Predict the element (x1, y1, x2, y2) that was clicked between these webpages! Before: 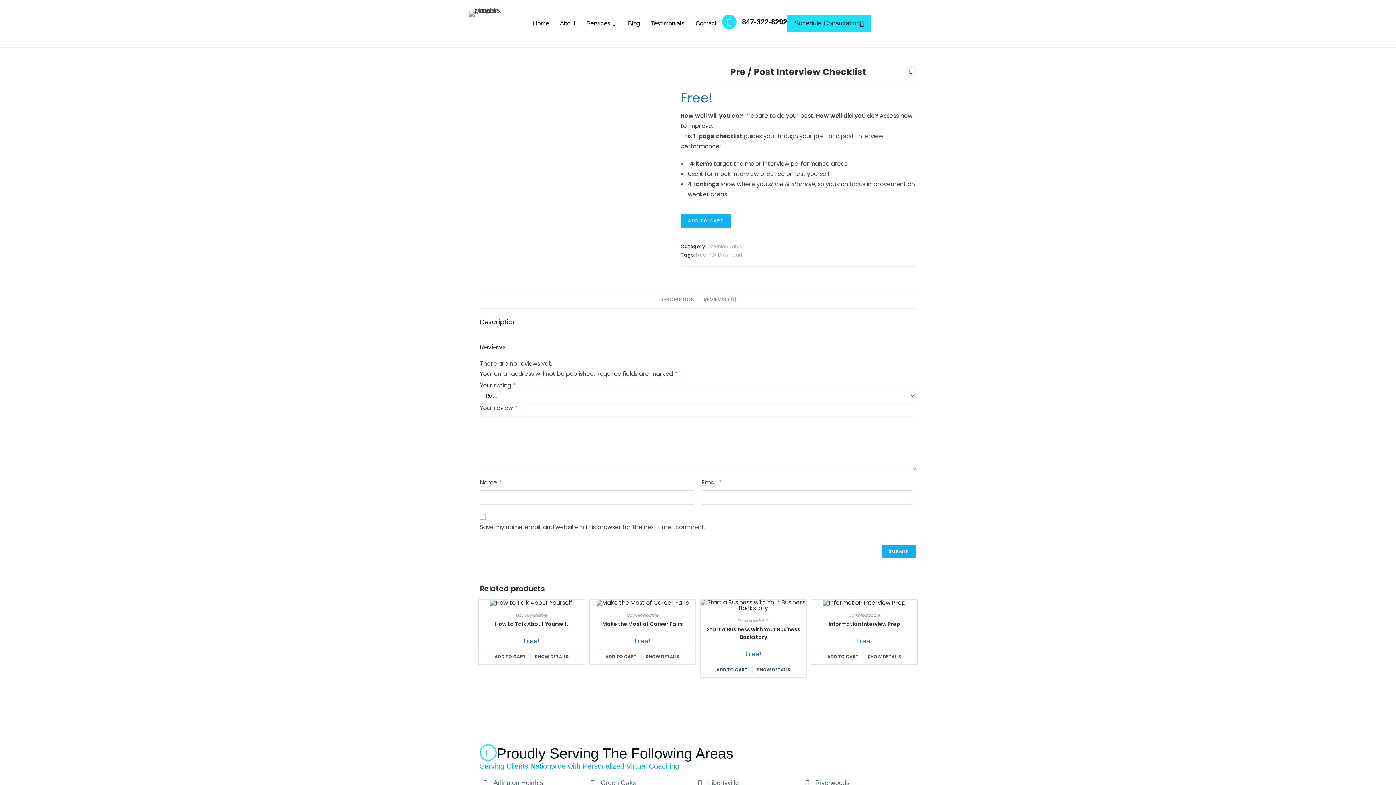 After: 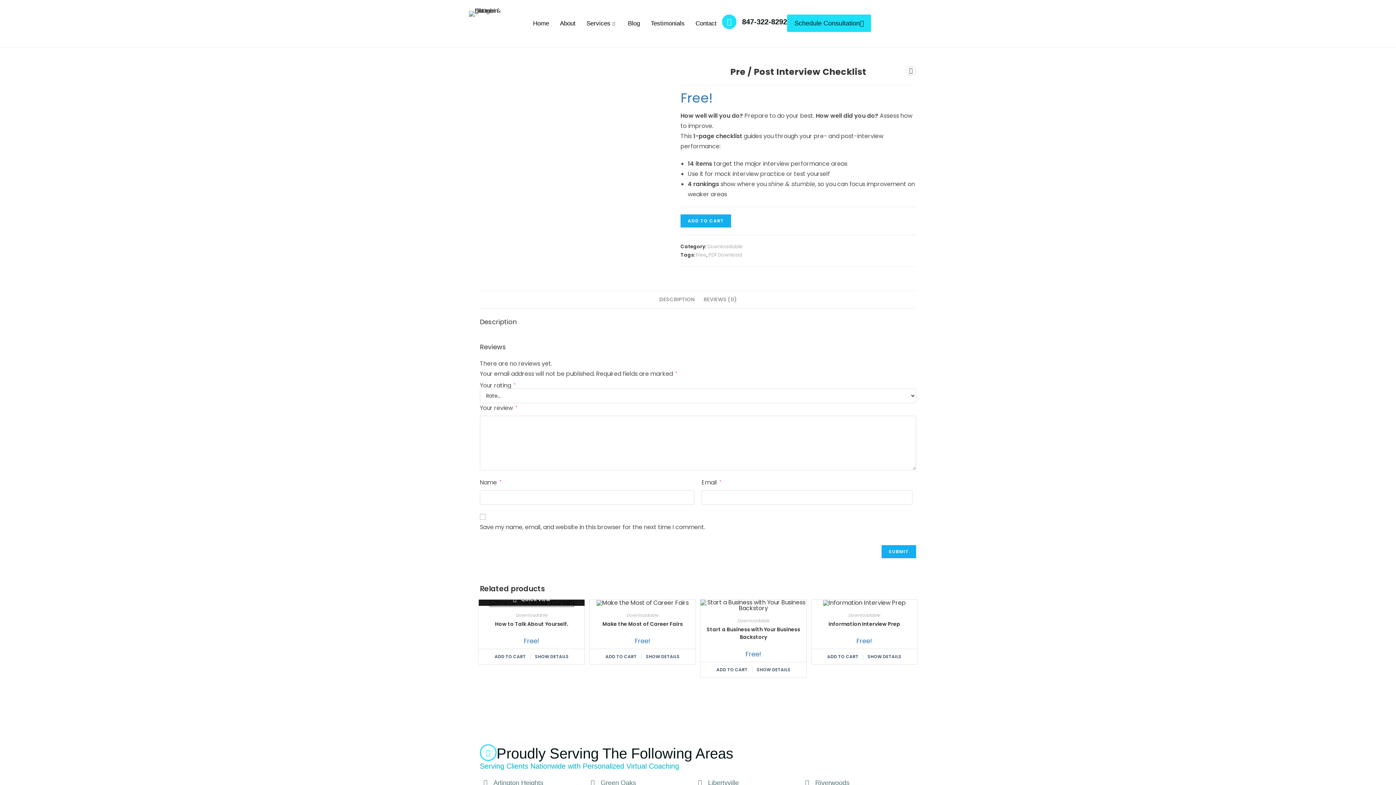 Action: bbox: (490, 598, 573, 606)